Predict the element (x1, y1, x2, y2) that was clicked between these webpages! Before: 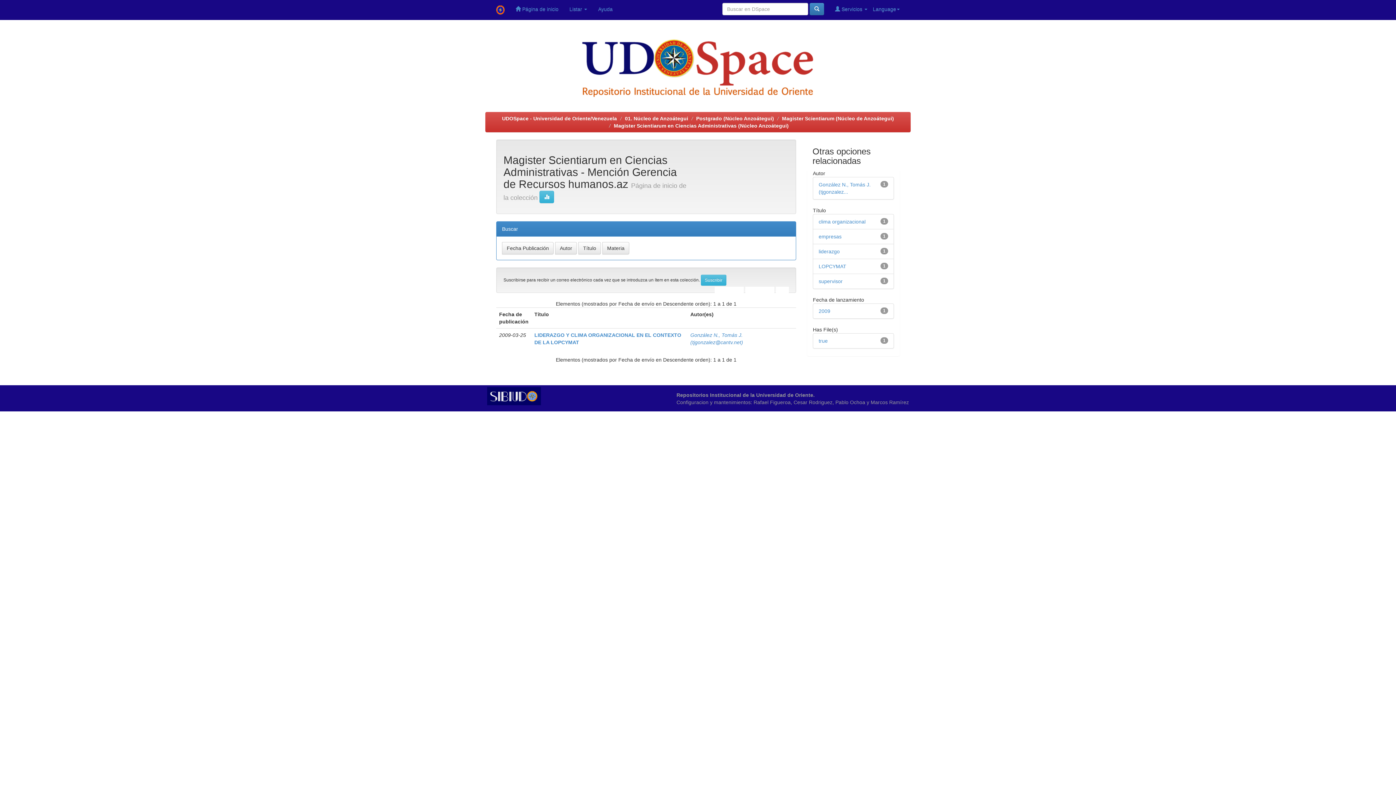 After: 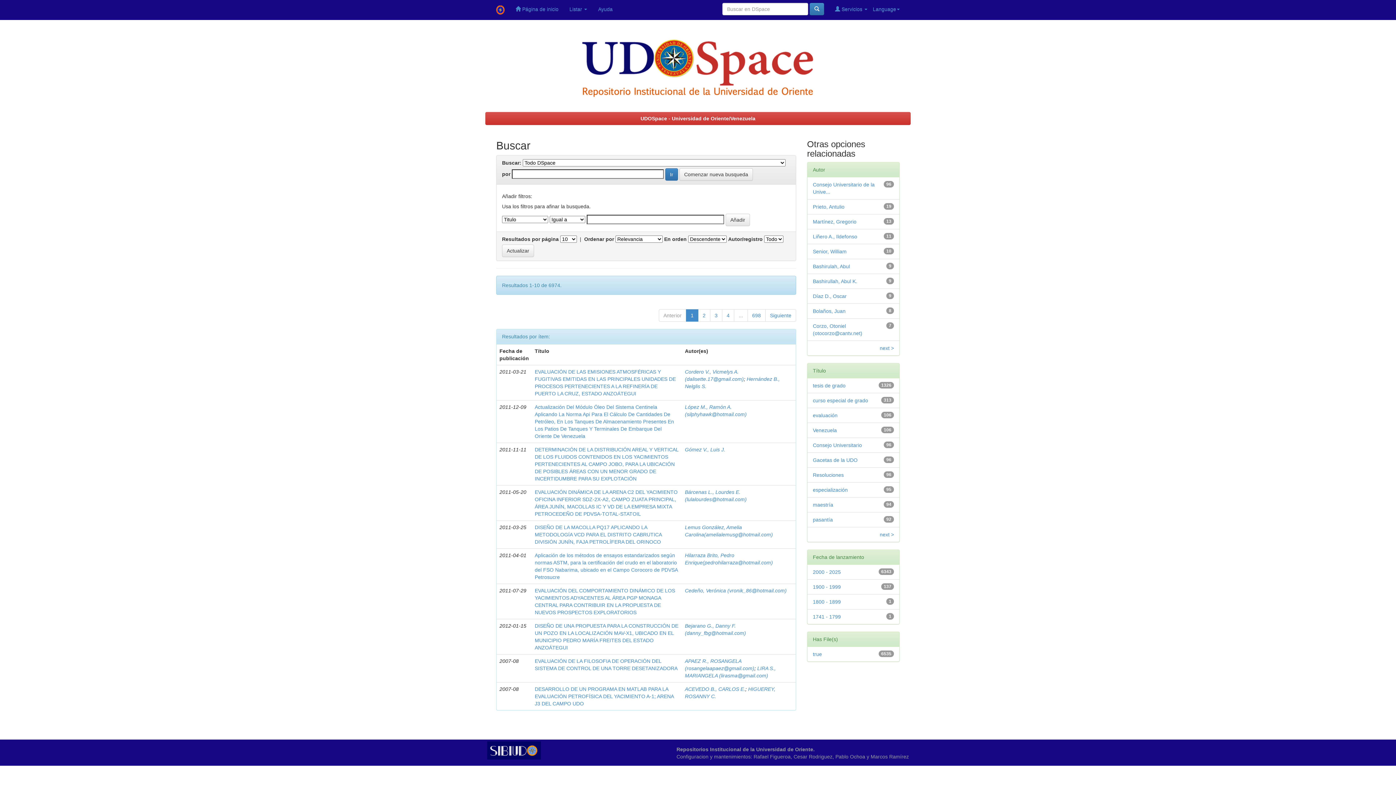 Action: bbox: (809, 2, 824, 15)